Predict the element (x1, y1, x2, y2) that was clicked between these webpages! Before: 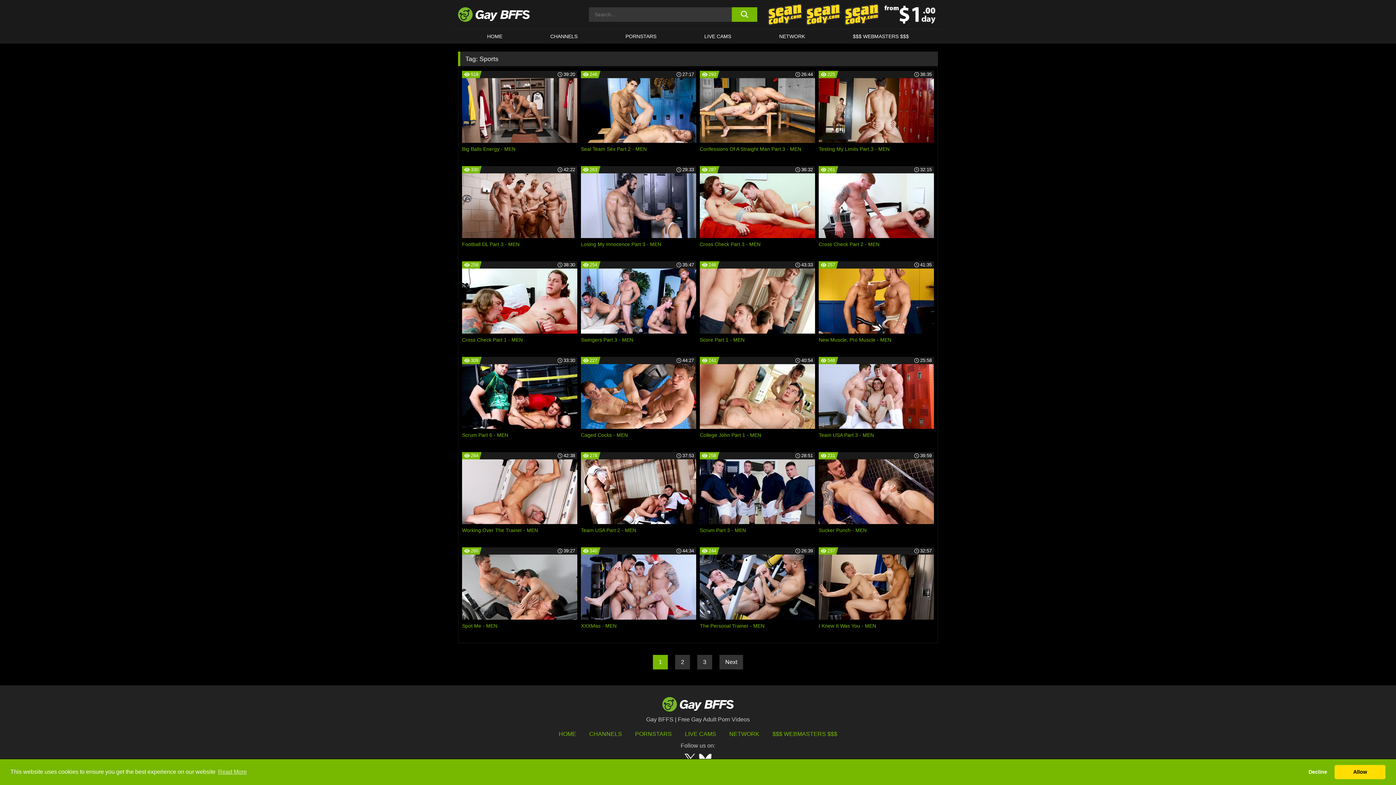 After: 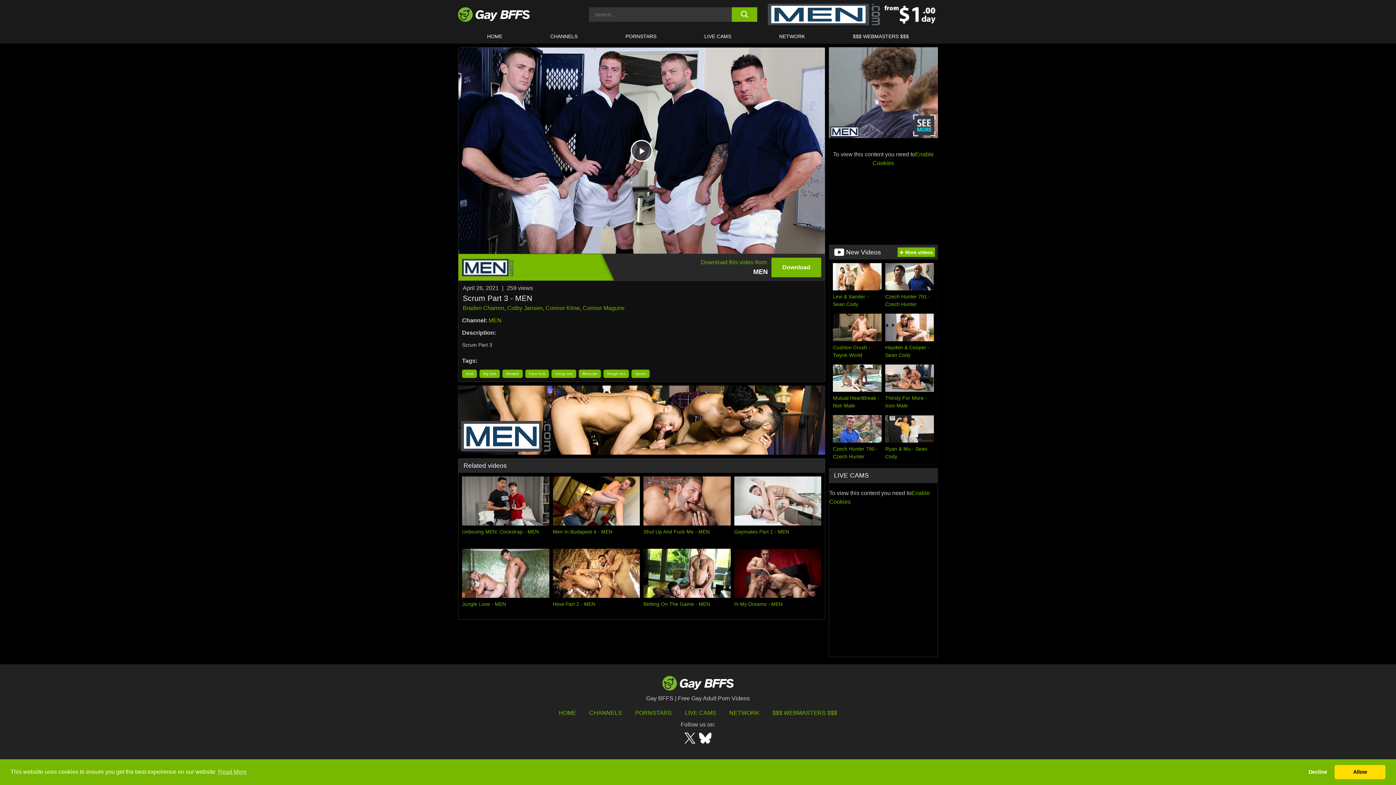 Action: bbox: (700, 452, 815, 542) label: 258
28:51
Scrum Part 3 - MEN